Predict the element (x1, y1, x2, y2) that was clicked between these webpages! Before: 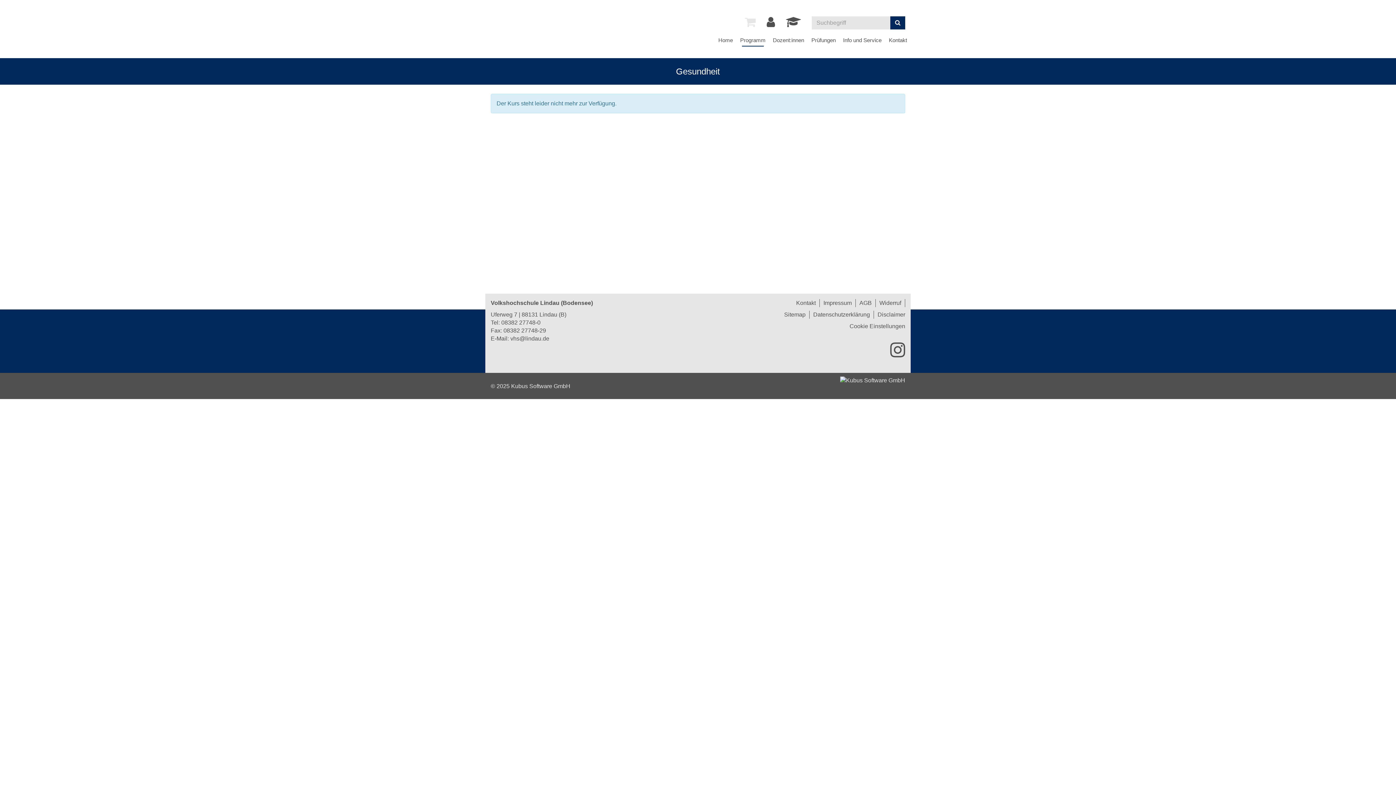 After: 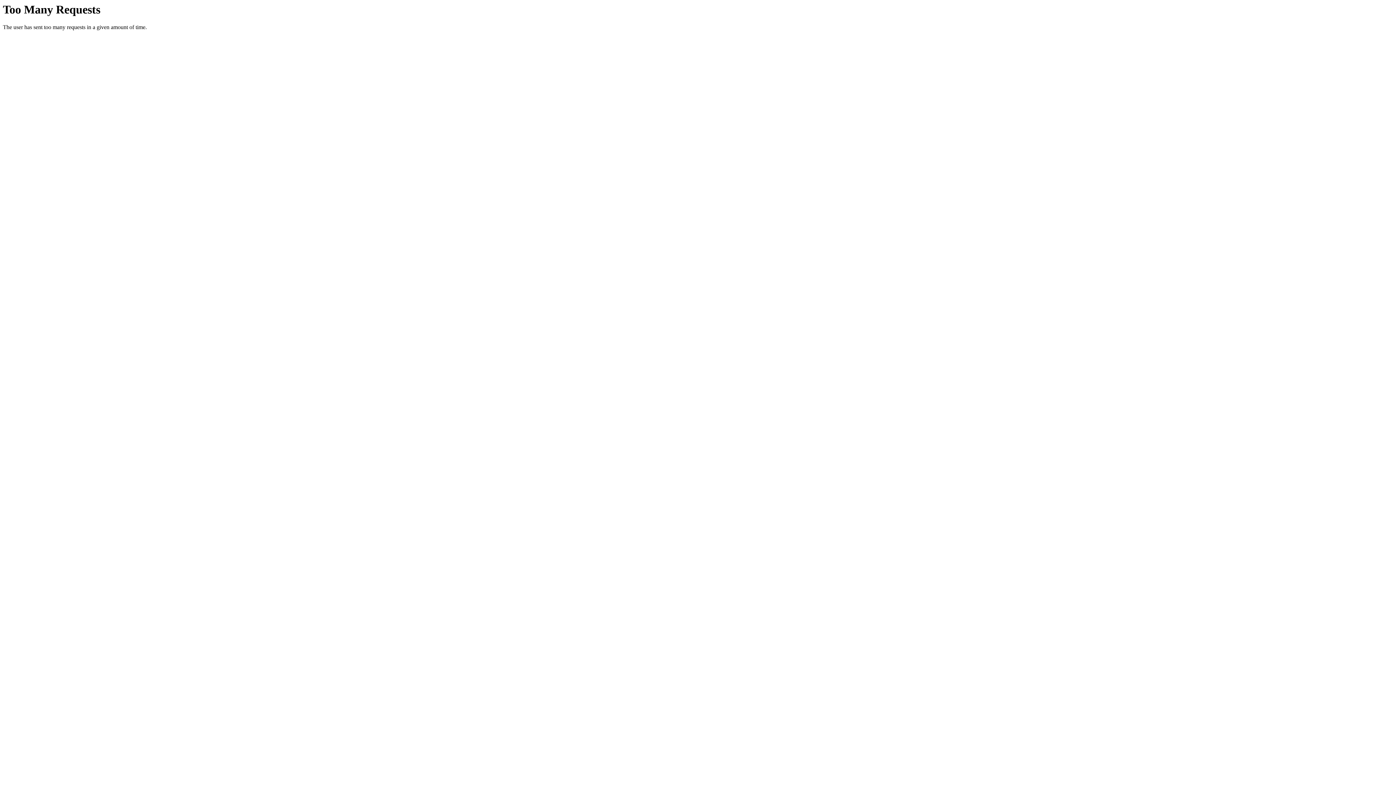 Action: bbox: (786, 21, 801, 27)